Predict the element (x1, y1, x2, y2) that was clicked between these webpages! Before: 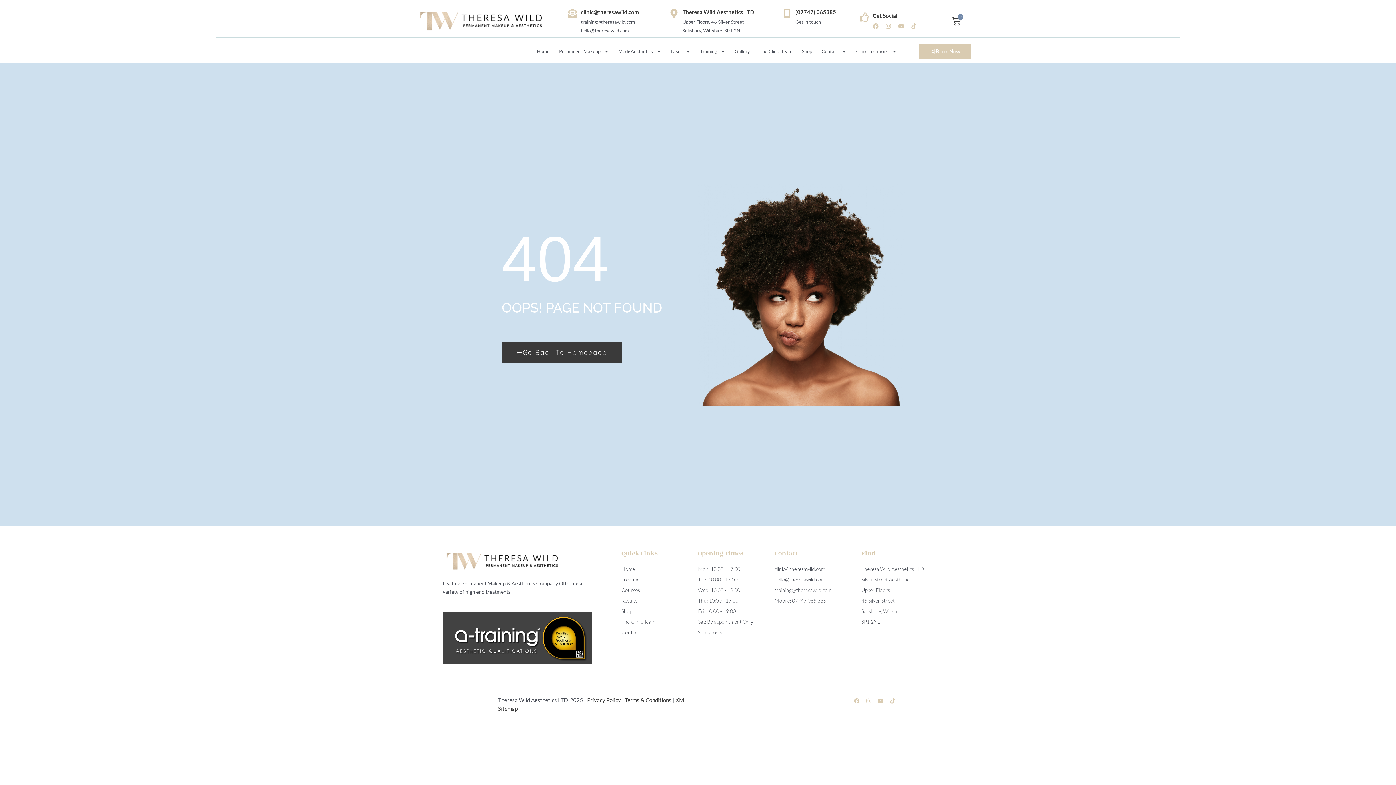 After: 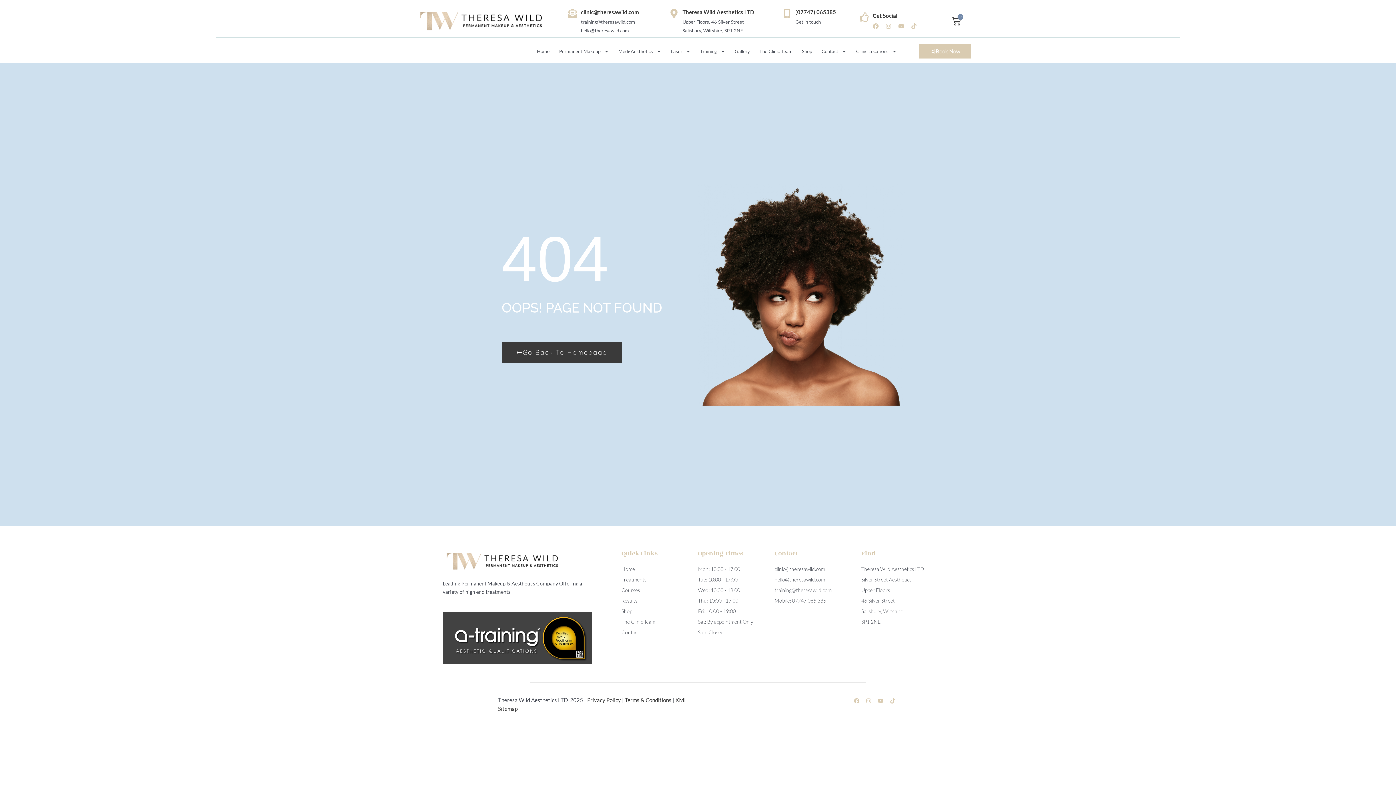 Action: bbox: (882, 20, 894, 32) label: Instagram